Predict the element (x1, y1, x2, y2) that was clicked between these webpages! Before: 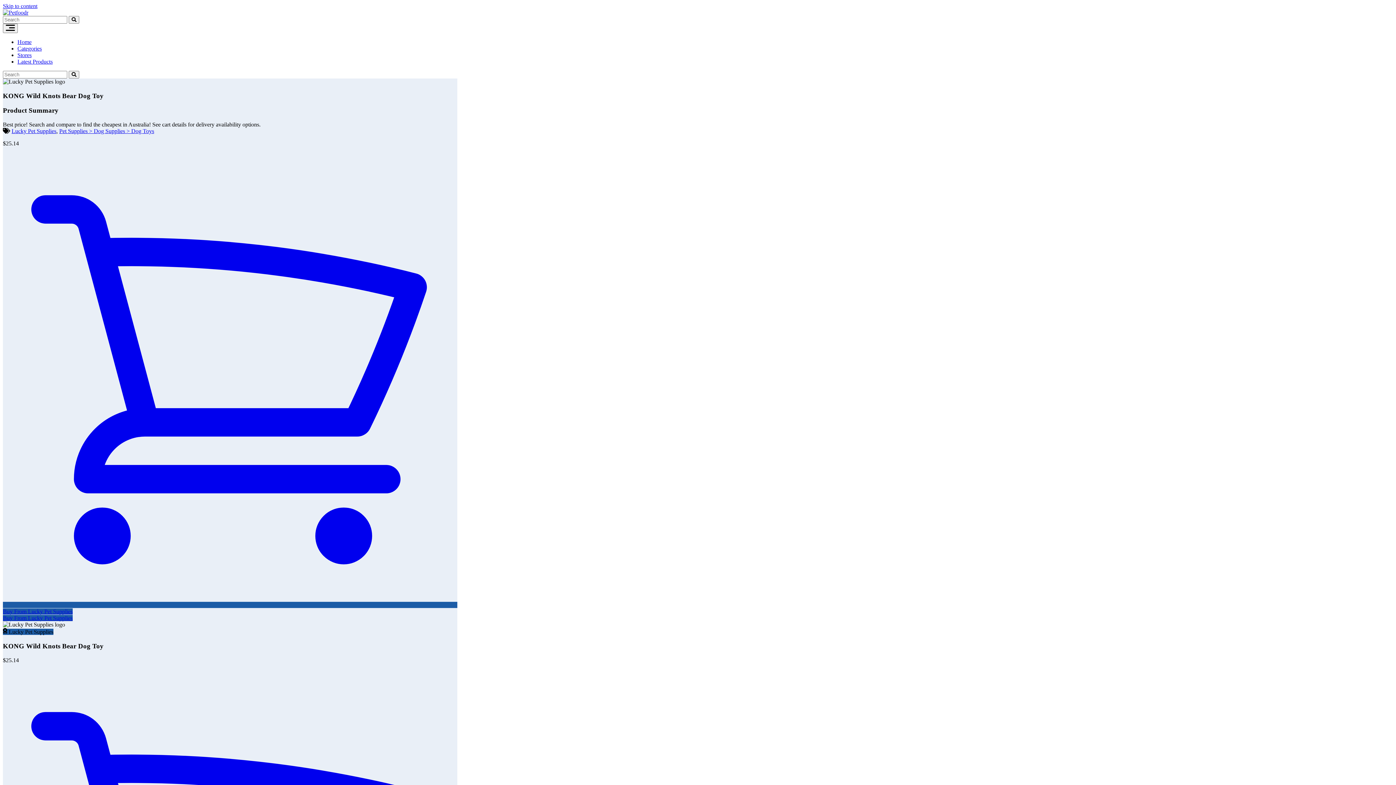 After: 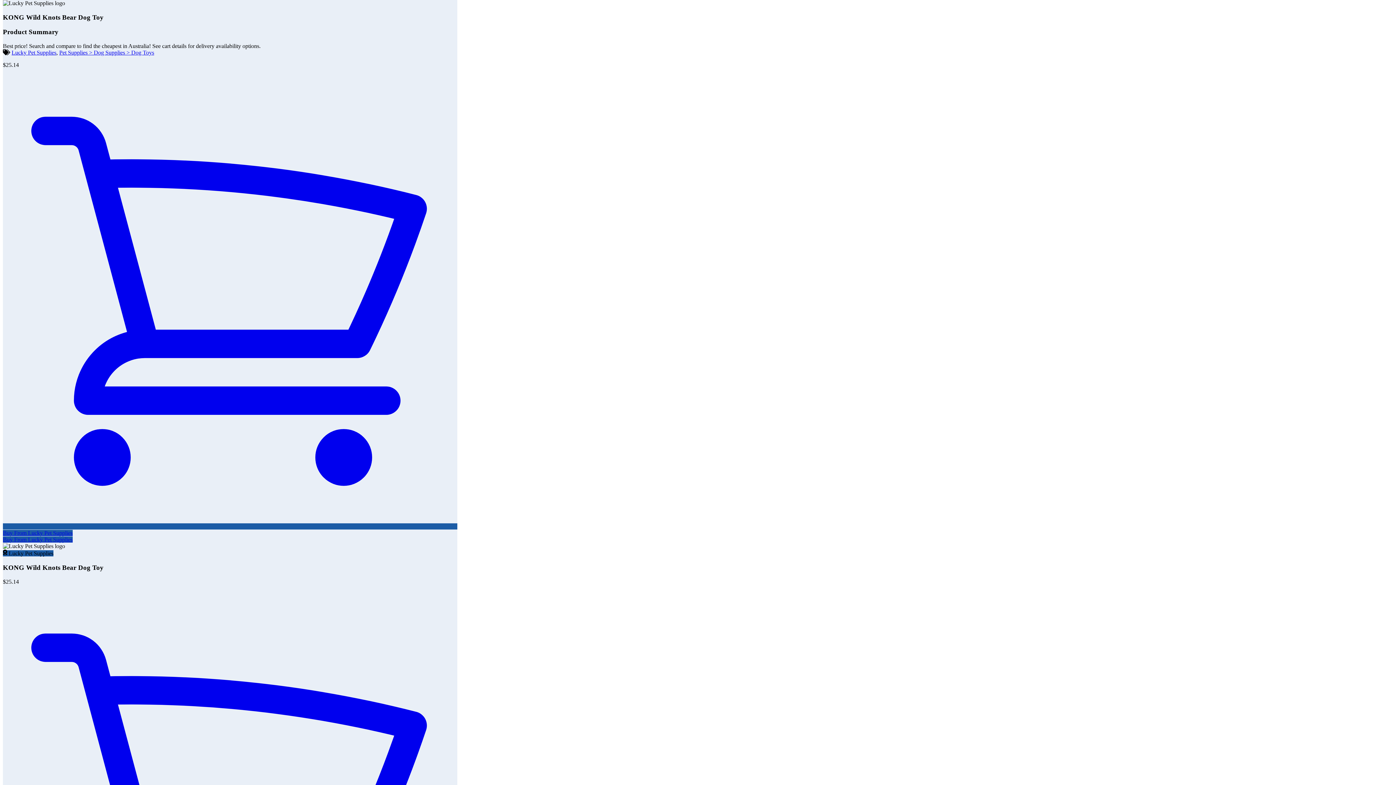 Action: bbox: (2, 2, 37, 9) label: Skip to content